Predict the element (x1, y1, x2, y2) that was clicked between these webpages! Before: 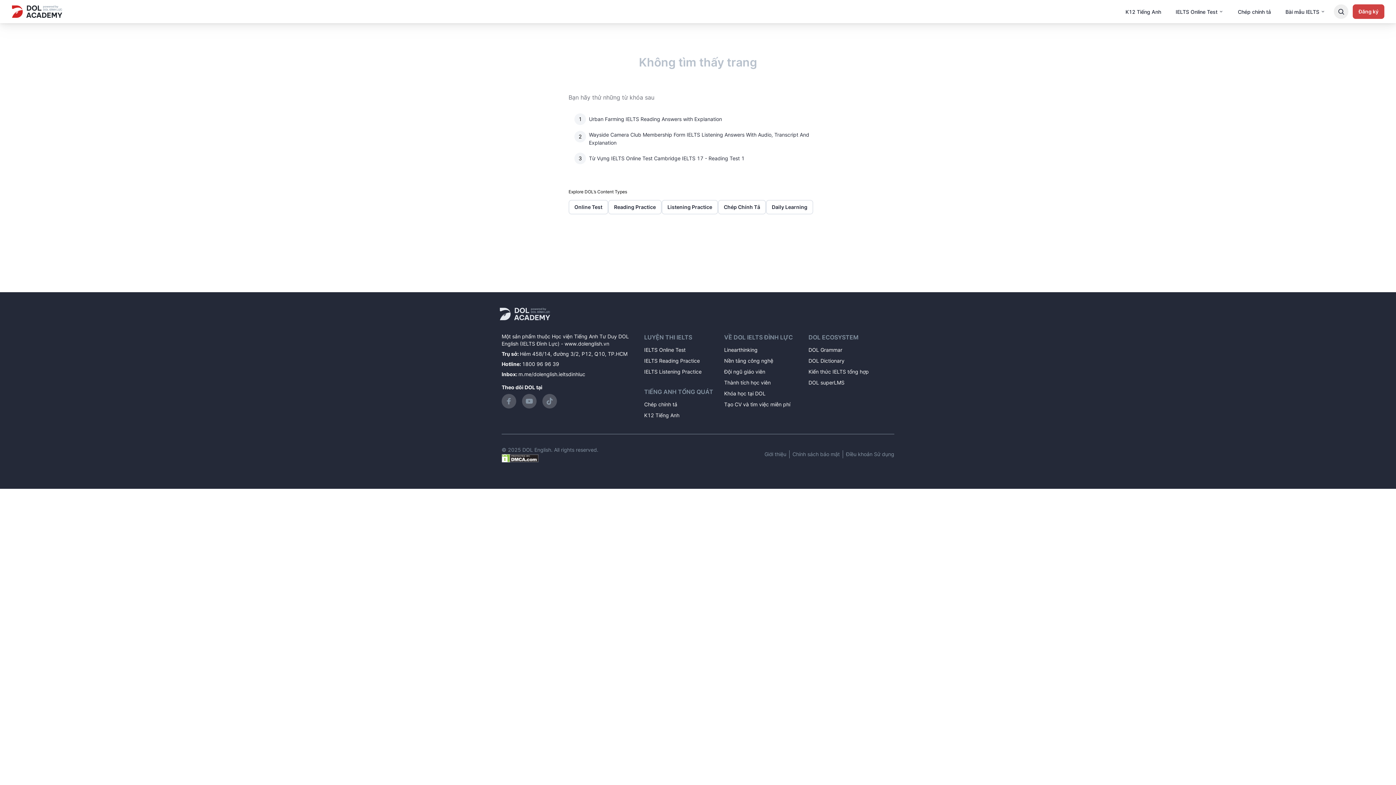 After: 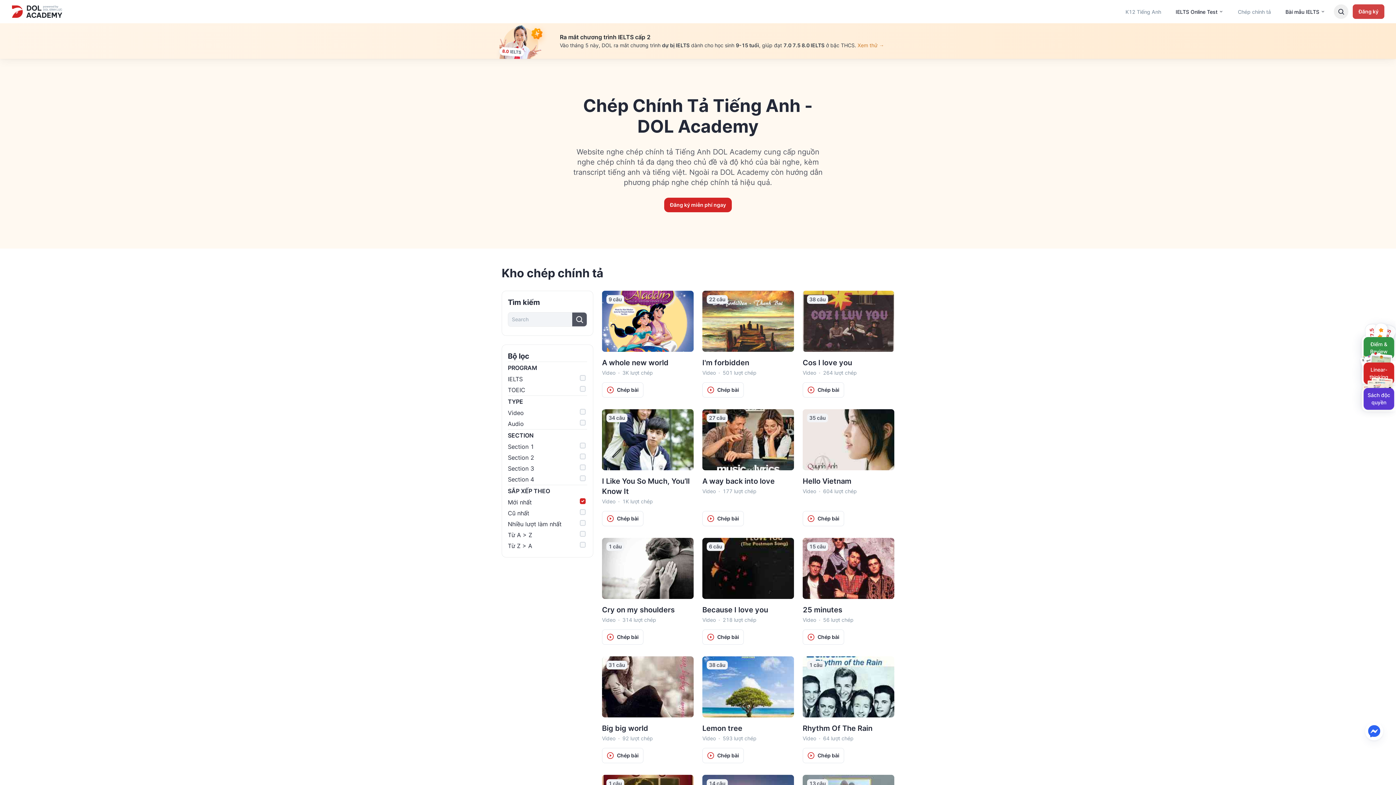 Action: label: Chép Chính Tả bbox: (718, 200, 766, 214)